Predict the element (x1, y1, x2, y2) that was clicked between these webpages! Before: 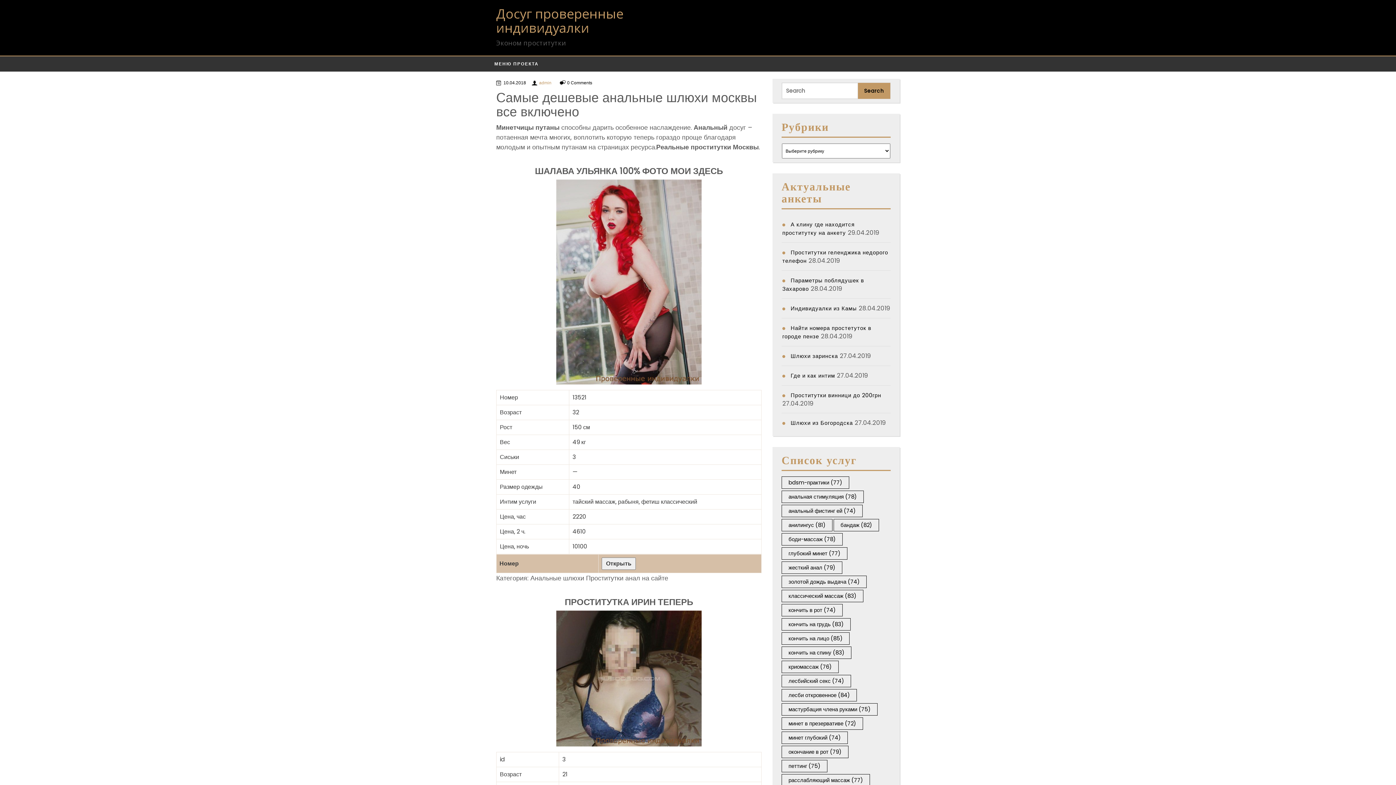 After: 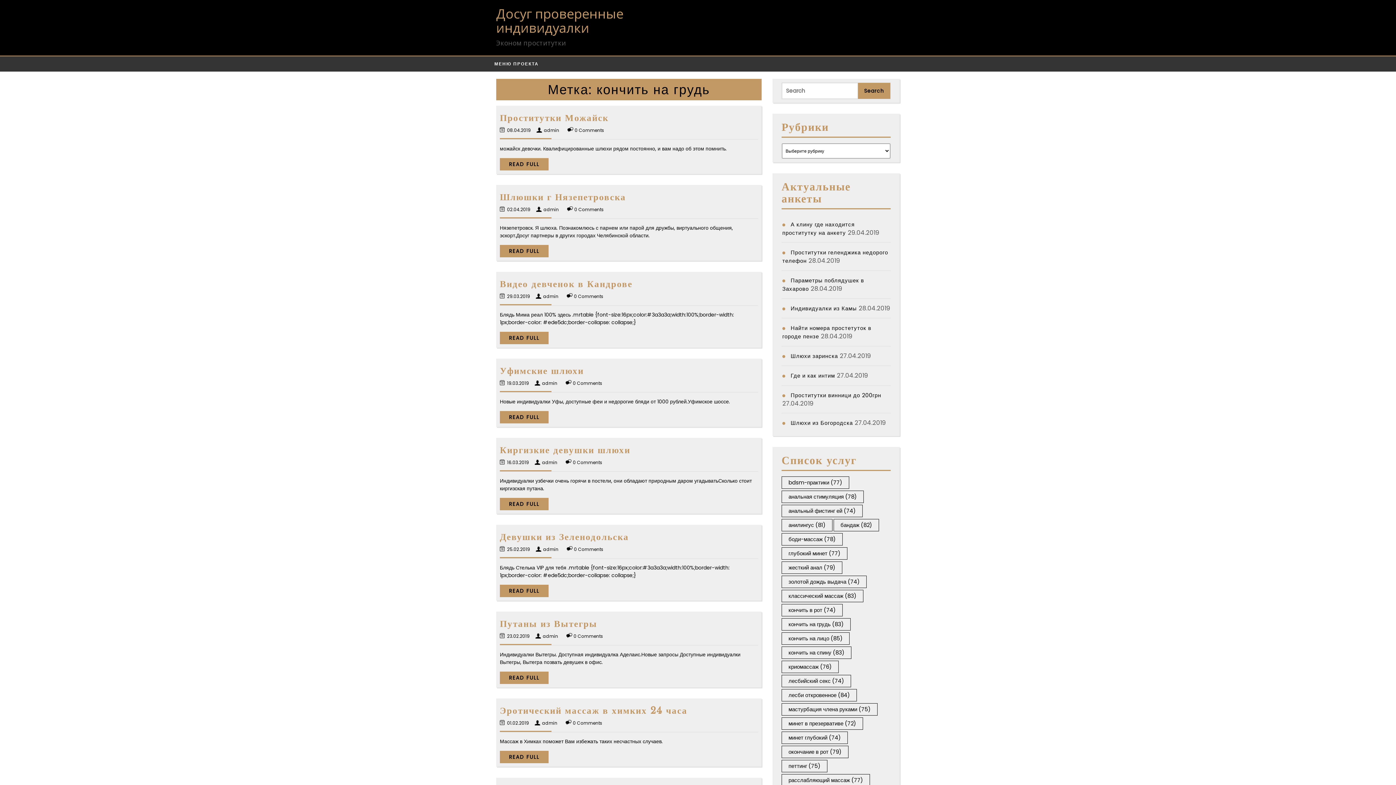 Action: label: кончить на грудь (83 элемента) bbox: (781, 618, 850, 630)